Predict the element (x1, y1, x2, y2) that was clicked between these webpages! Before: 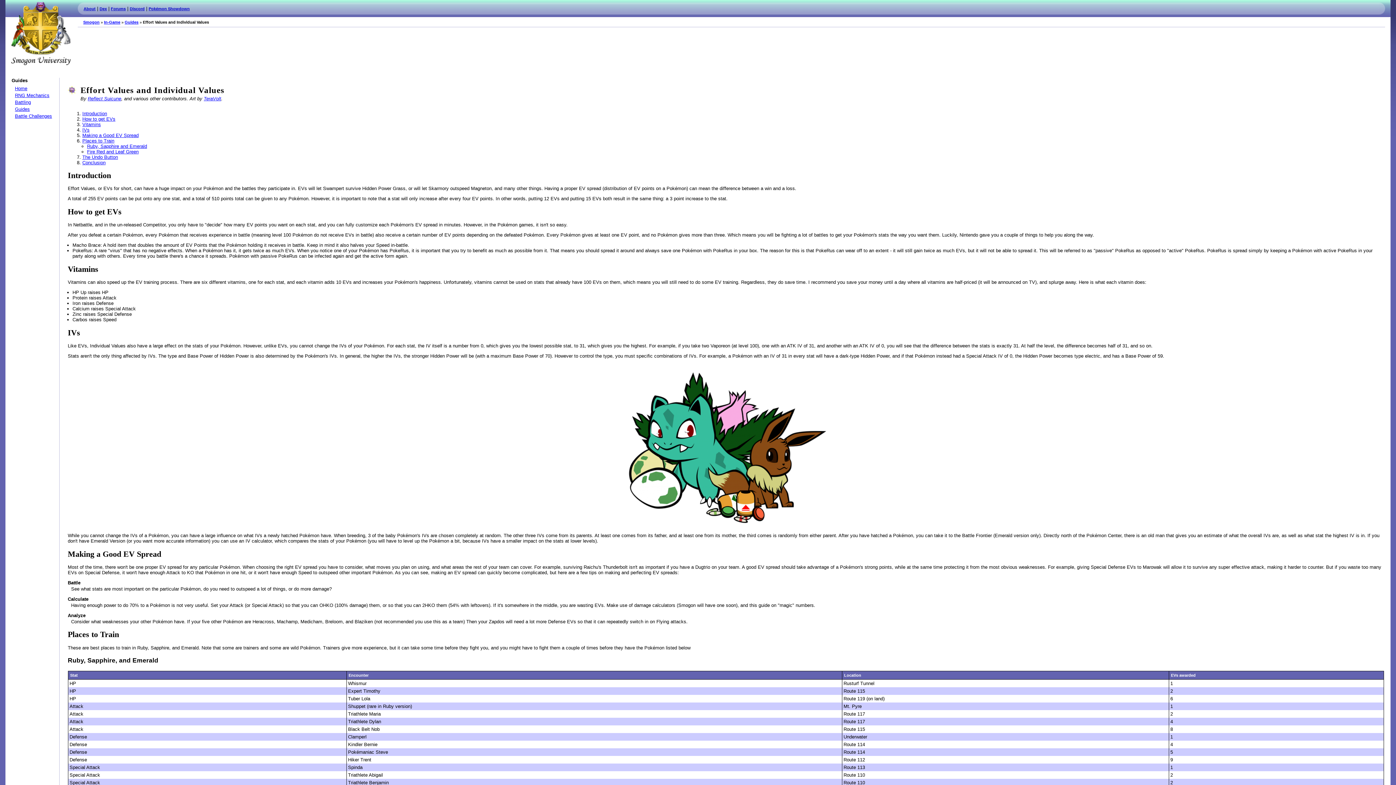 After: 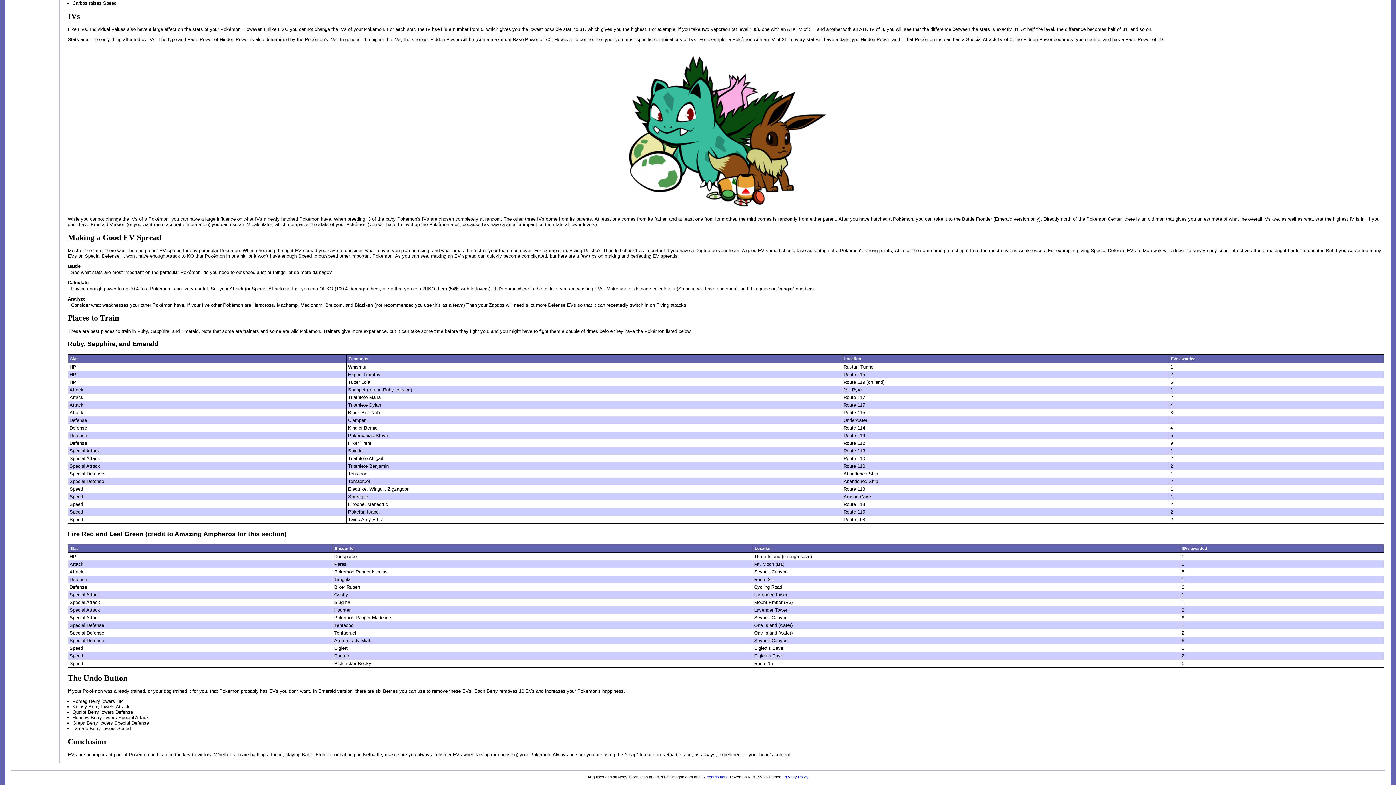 Action: bbox: (87, 148, 138, 154) label: Fire Red and Leaf Green